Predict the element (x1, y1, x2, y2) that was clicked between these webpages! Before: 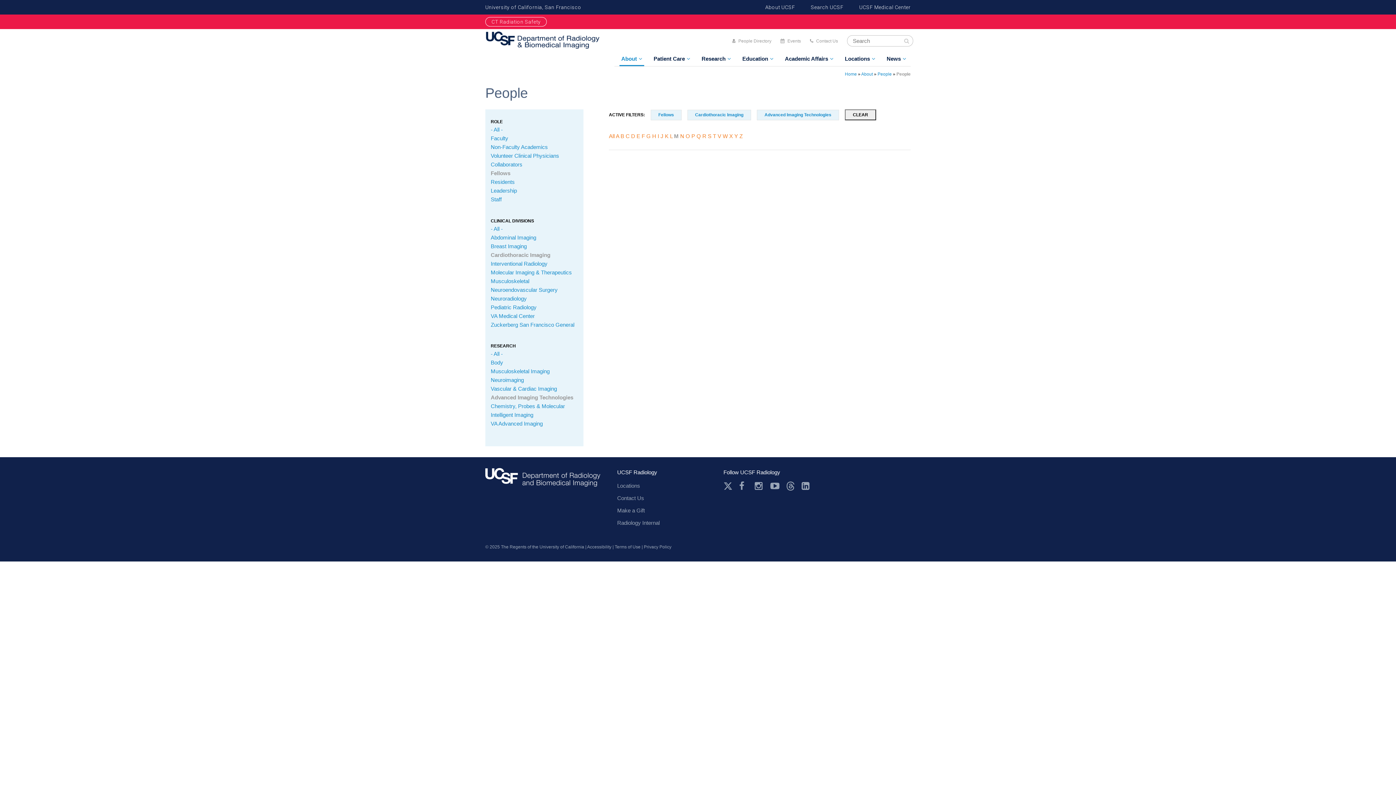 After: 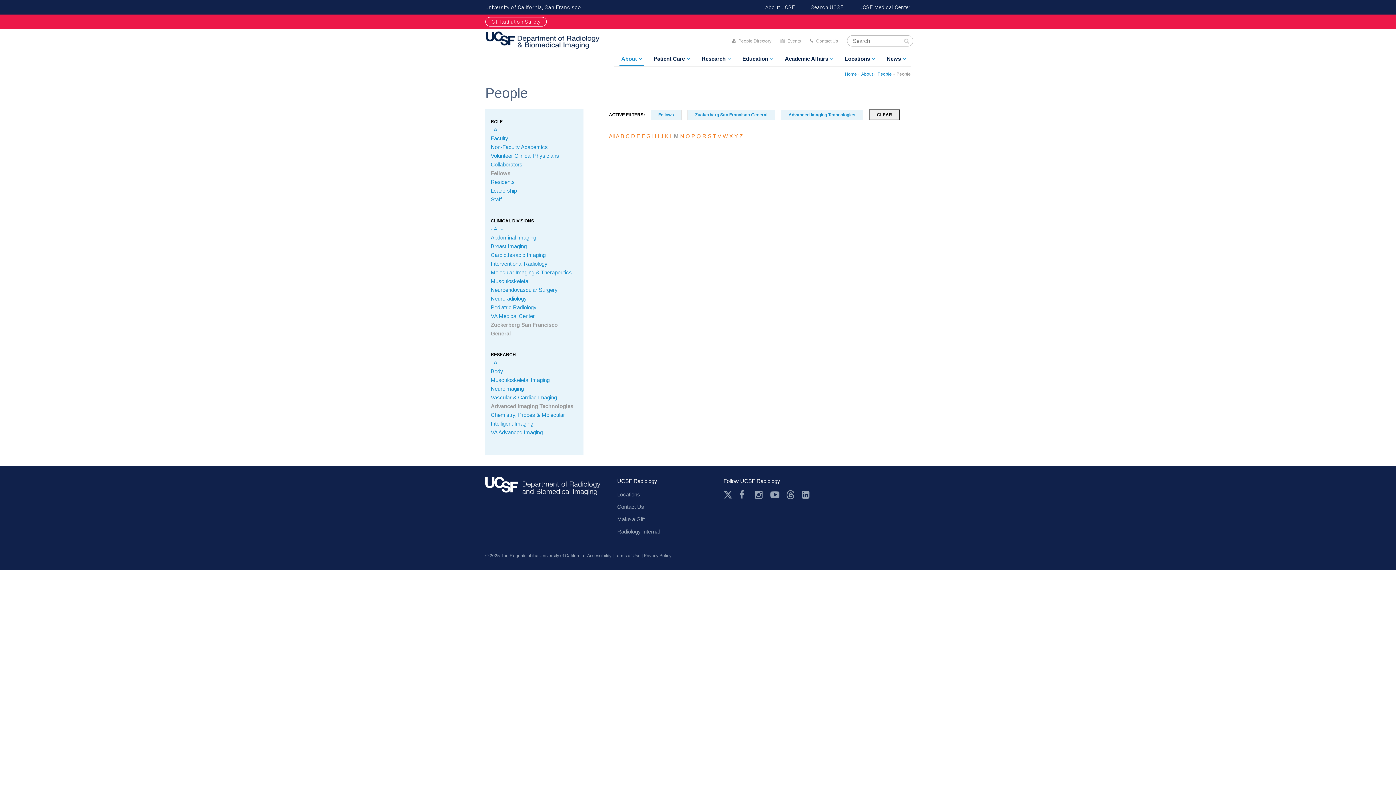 Action: bbox: (490, 321, 574, 327) label: Zuckerberg San Francisco General